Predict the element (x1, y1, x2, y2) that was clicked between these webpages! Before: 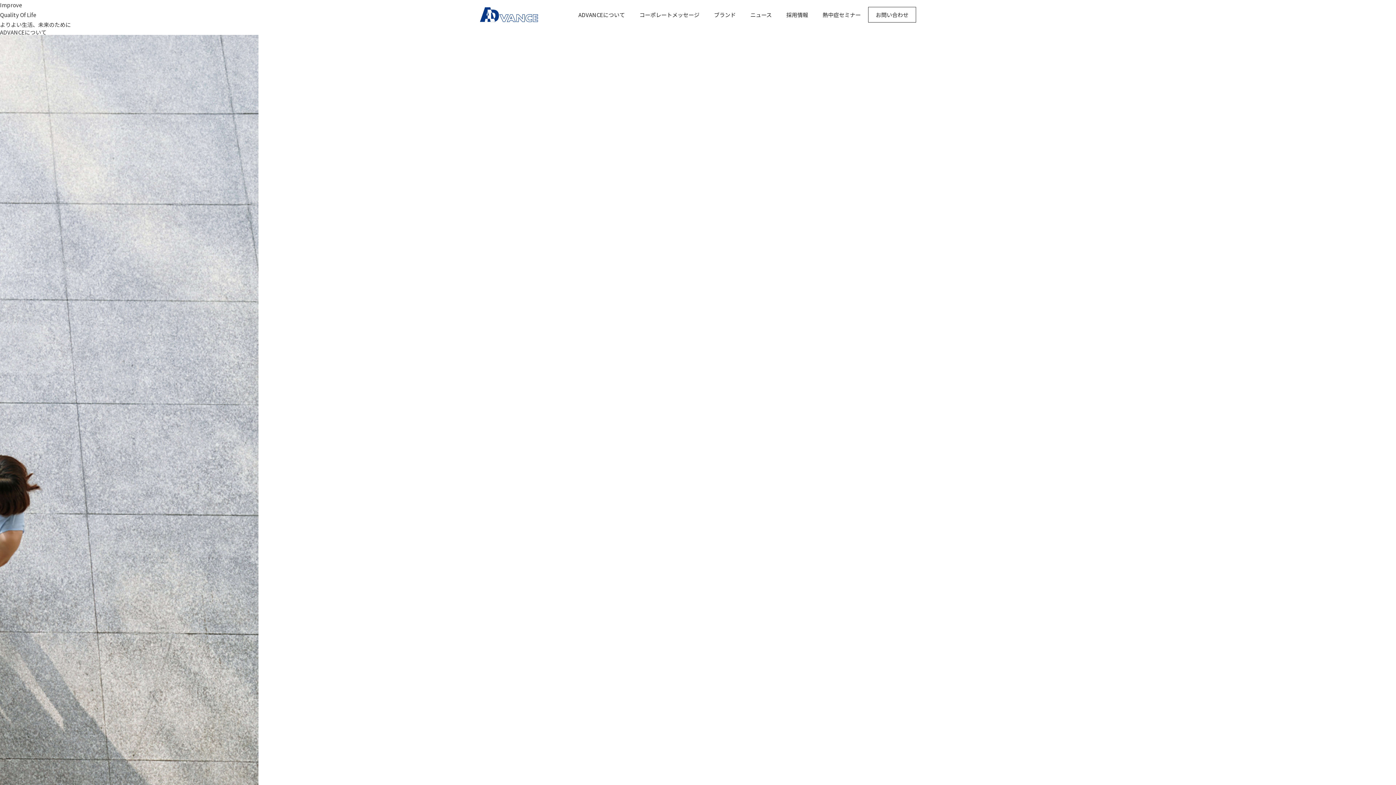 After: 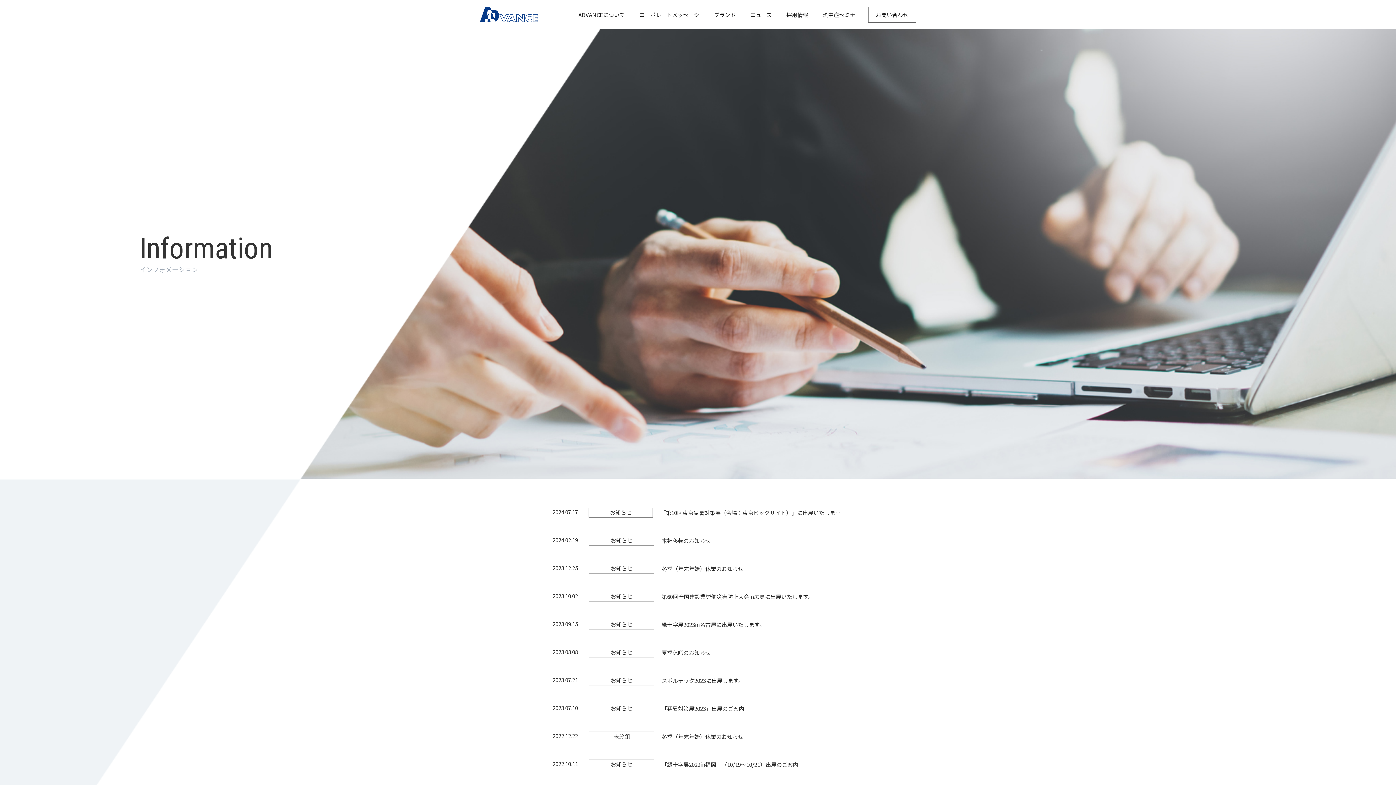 Action: label: ニュース bbox: (743, 7, 779, 25)